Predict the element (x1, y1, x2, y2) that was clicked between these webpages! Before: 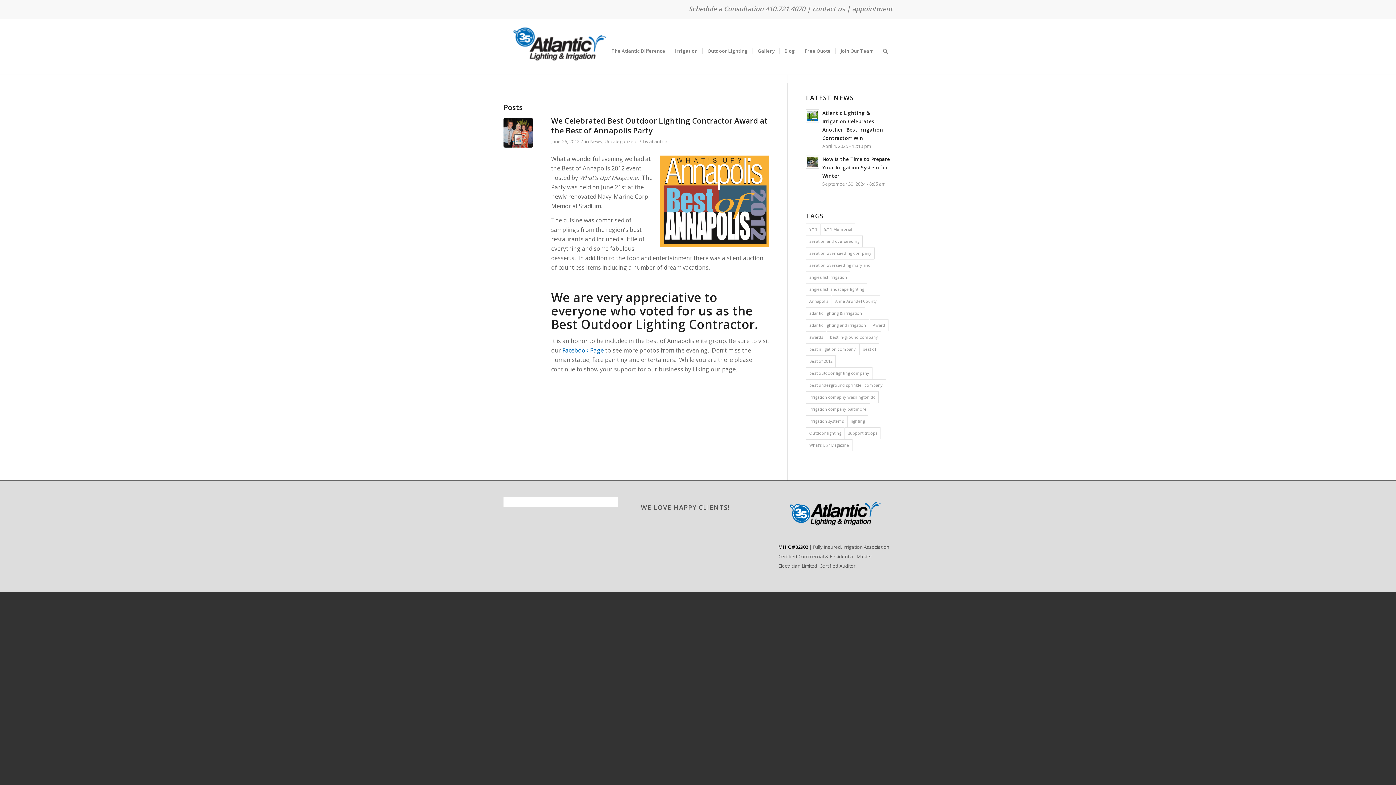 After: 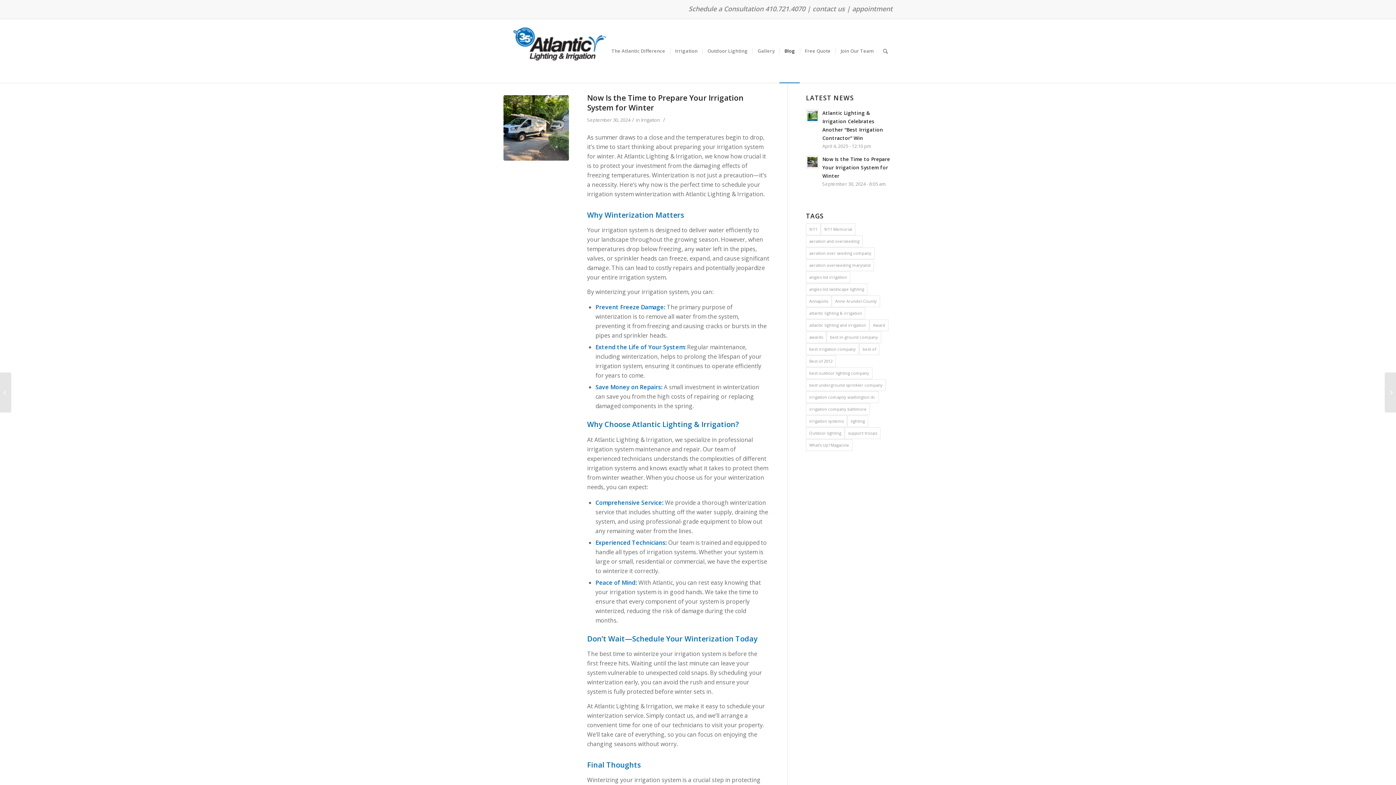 Action: bbox: (806, 154, 892, 188) label: Now Is the Time to Prepare Your Irrigation System for Winter
September 30, 2024 - 8:05 am